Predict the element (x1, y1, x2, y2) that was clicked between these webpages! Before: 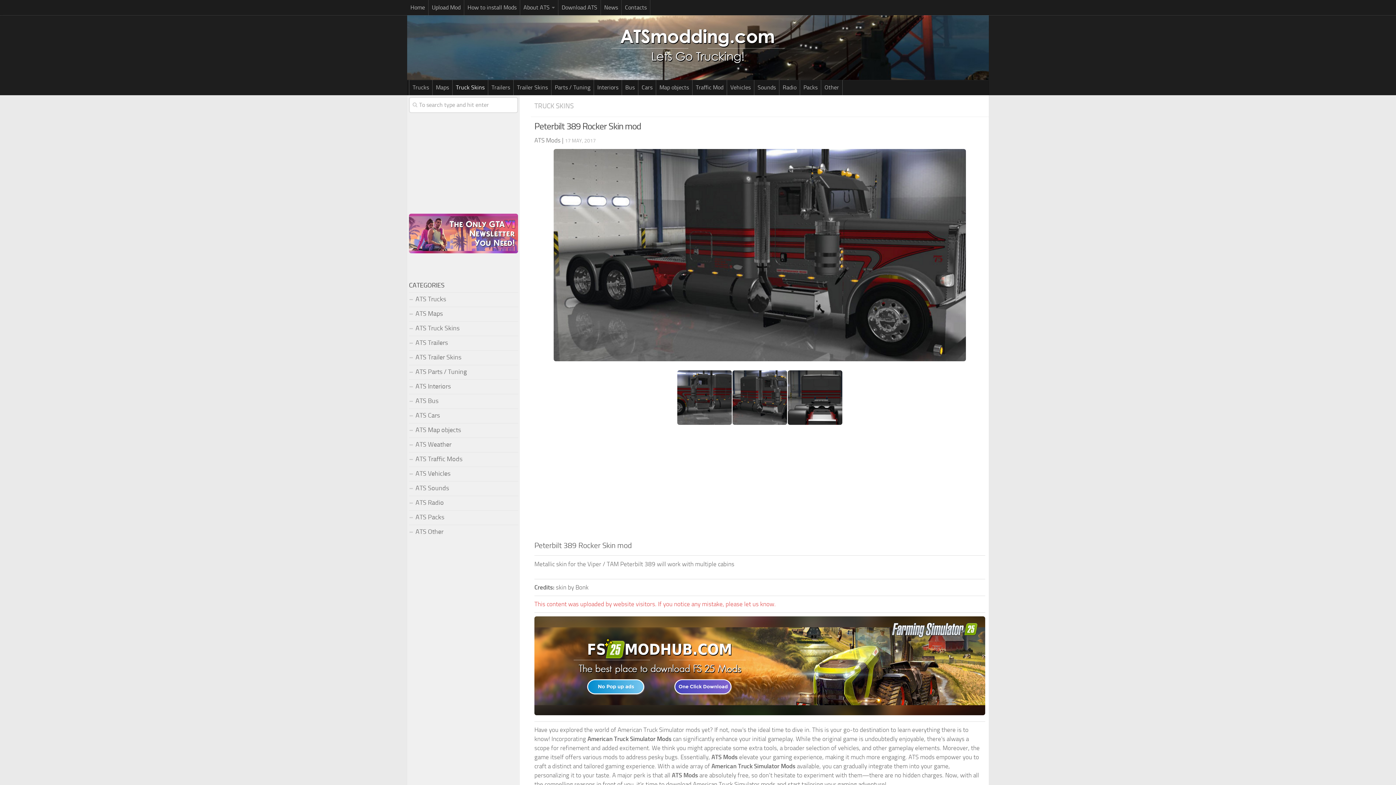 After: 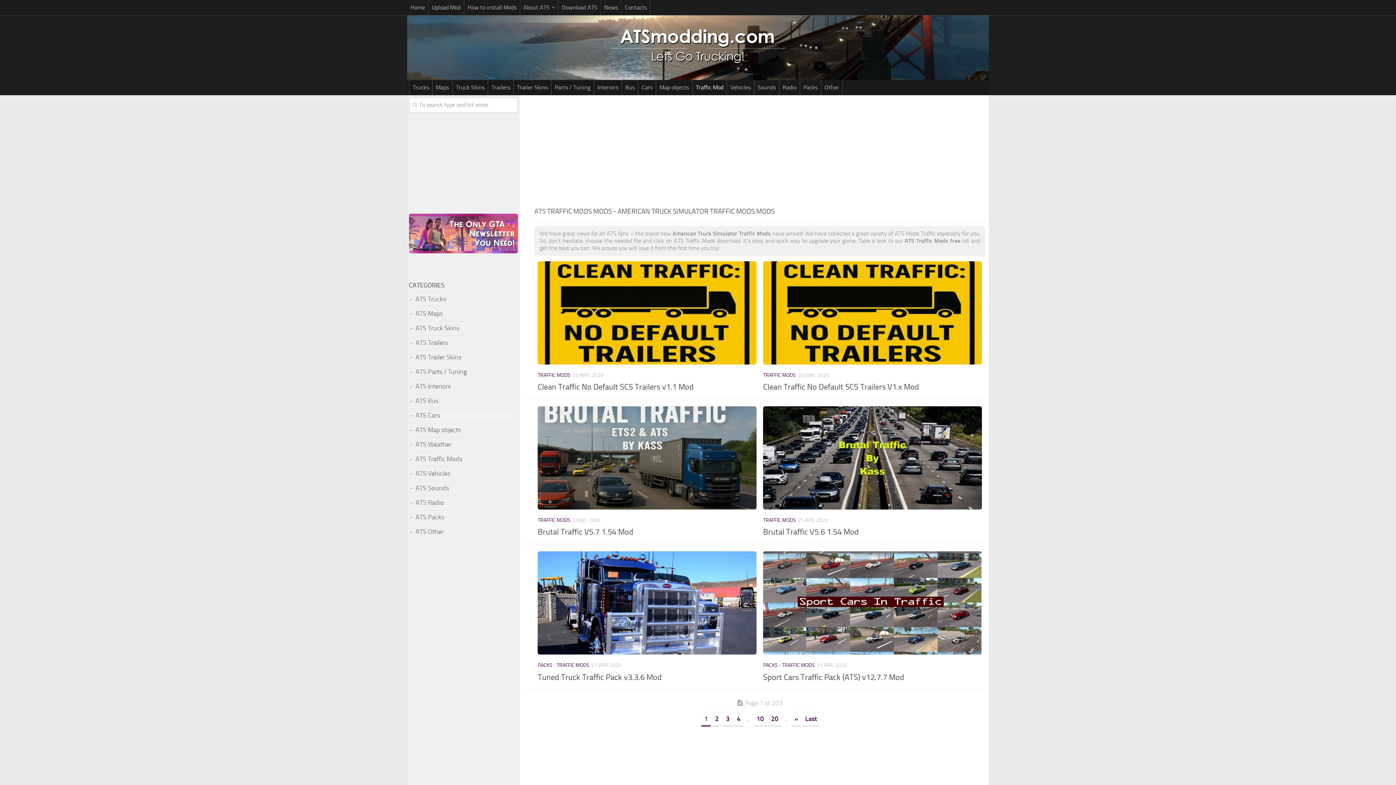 Action: bbox: (692, 80, 726, 95) label: Traffic Mod